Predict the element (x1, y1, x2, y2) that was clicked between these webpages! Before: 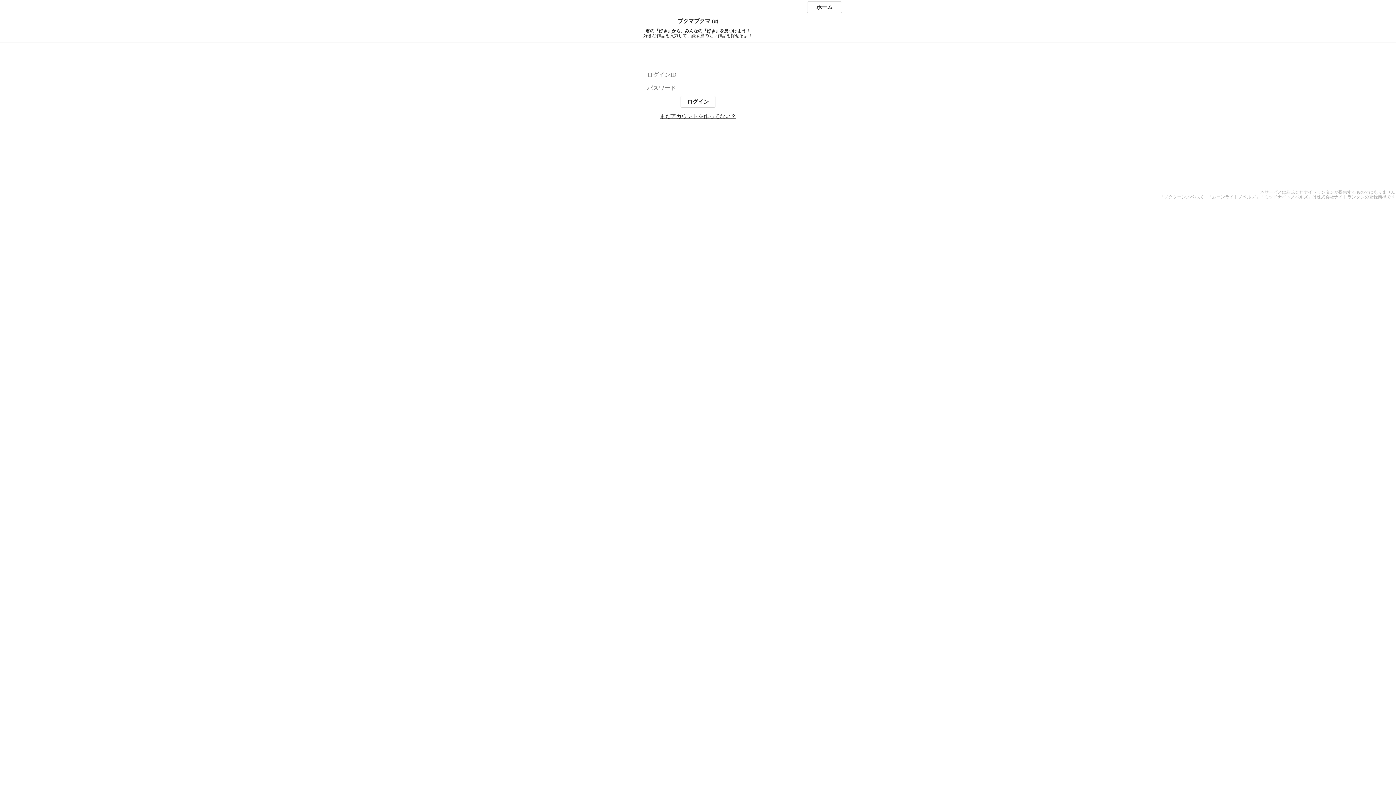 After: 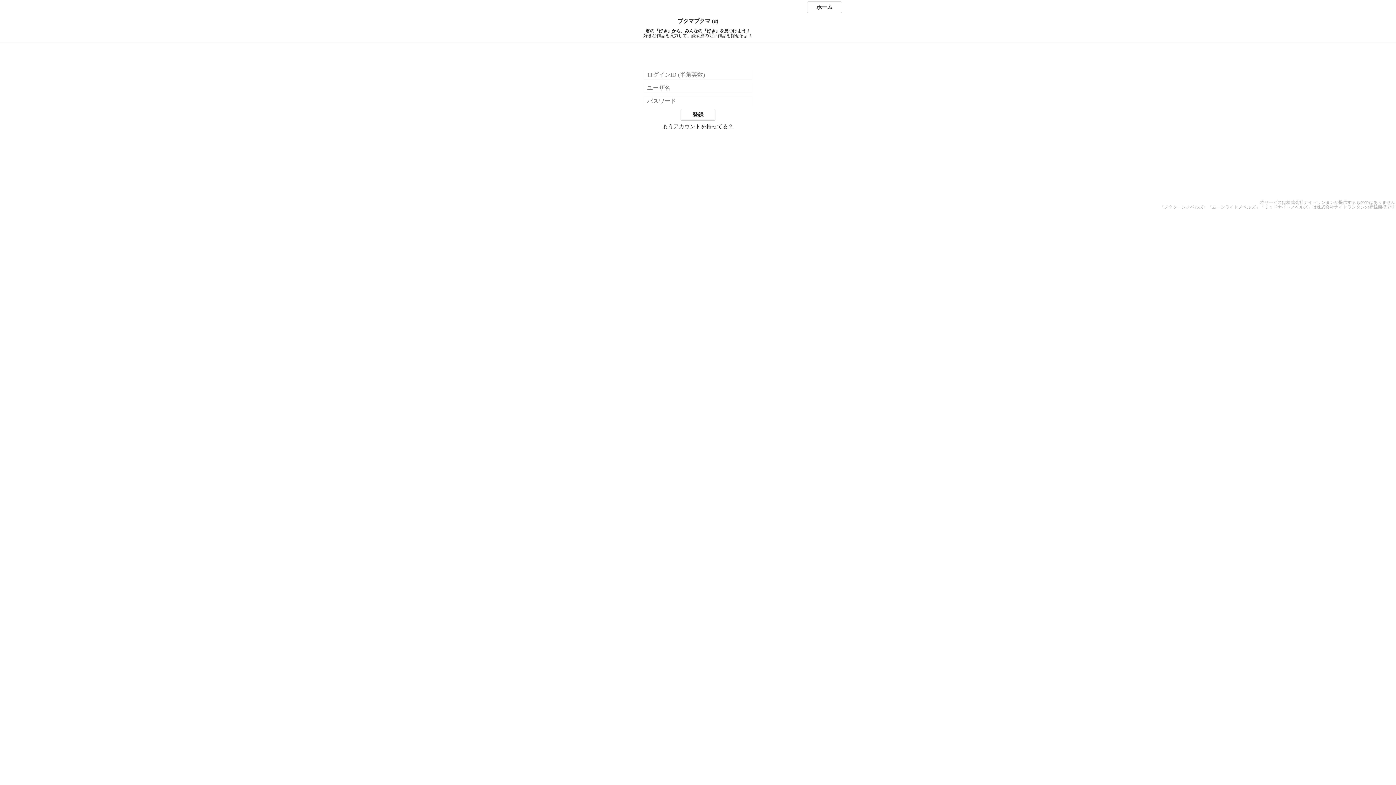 Action: label: まだアカウントを作ってない？ bbox: (660, 113, 736, 119)